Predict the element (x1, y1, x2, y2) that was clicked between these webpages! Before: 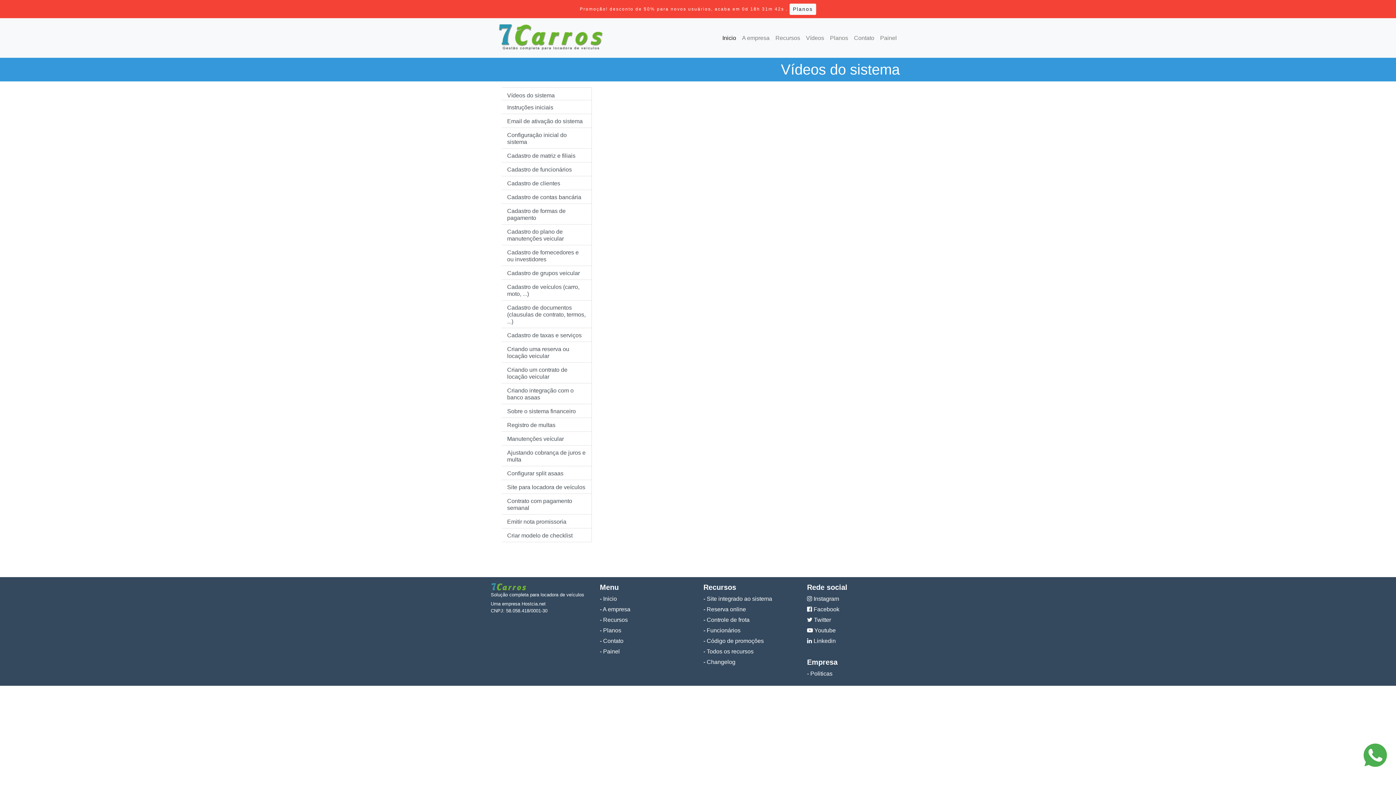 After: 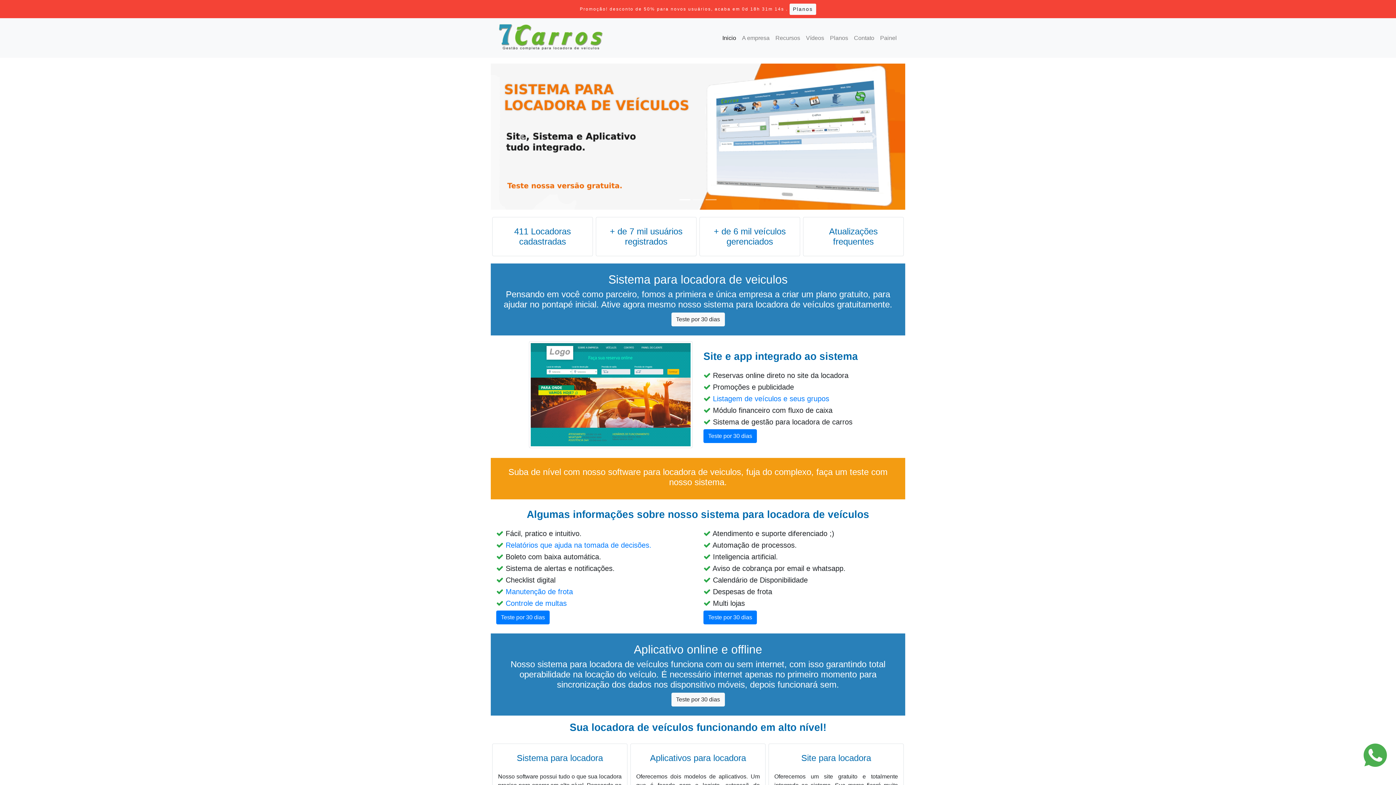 Action: label: Inicio bbox: (719, 30, 739, 45)